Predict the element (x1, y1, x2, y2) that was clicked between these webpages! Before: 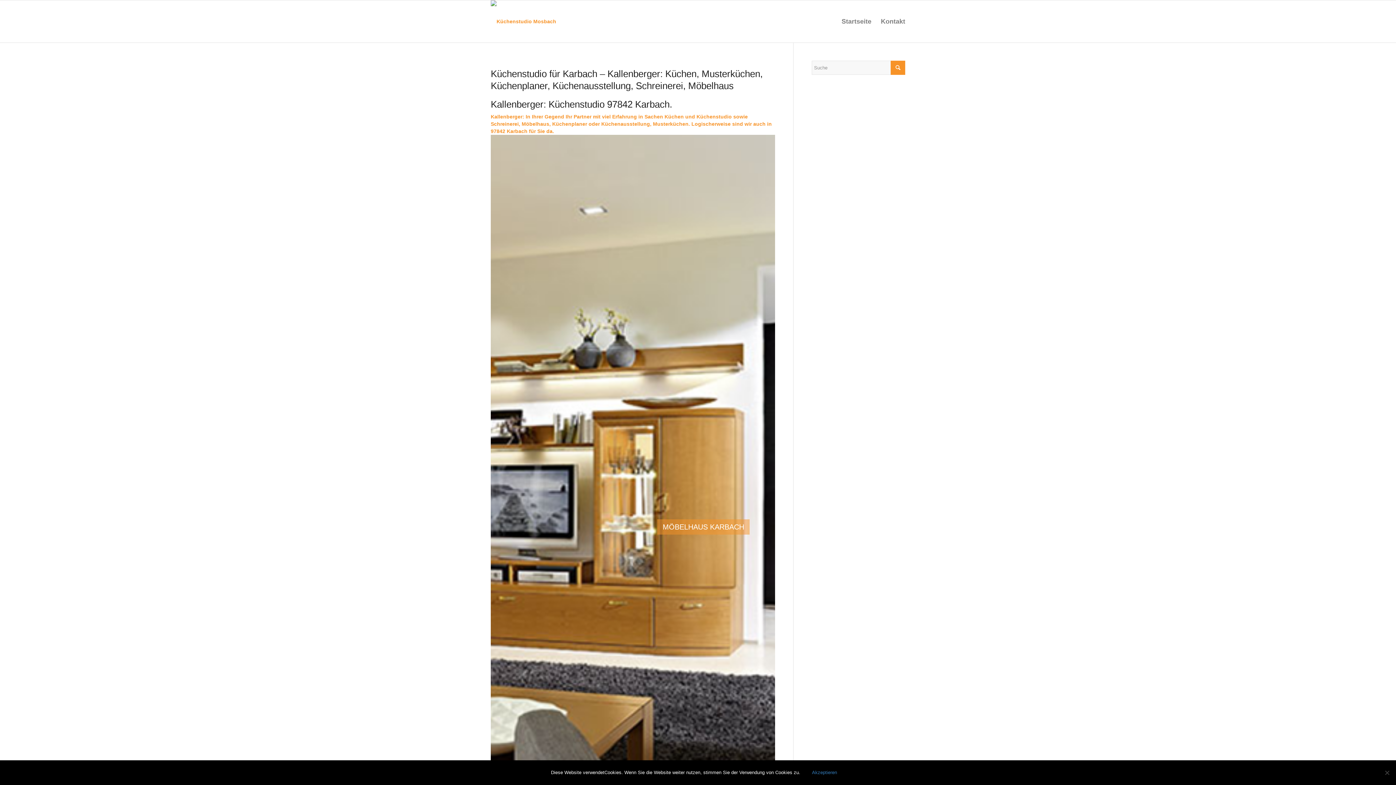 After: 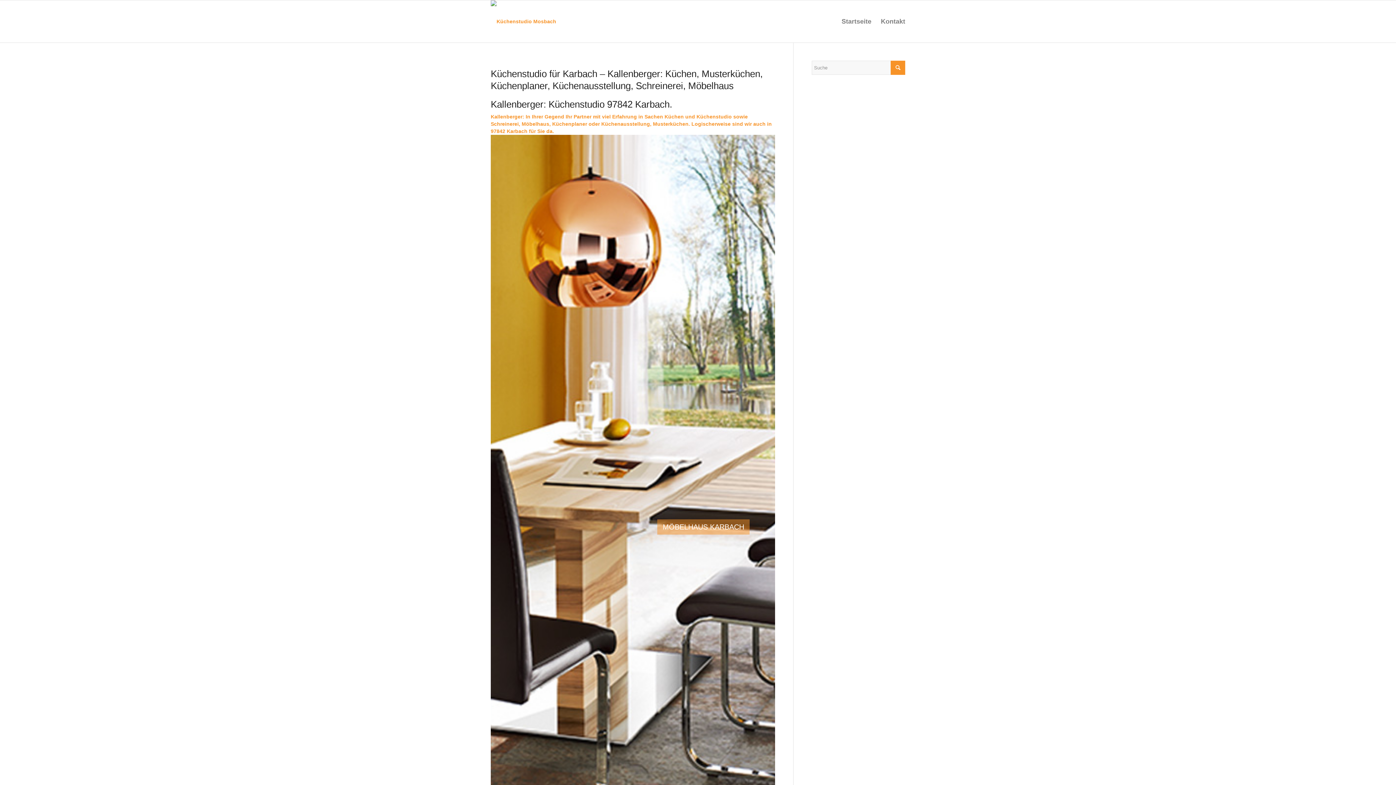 Action: bbox: (804, 766, 845, 780) label: Akzeptieren